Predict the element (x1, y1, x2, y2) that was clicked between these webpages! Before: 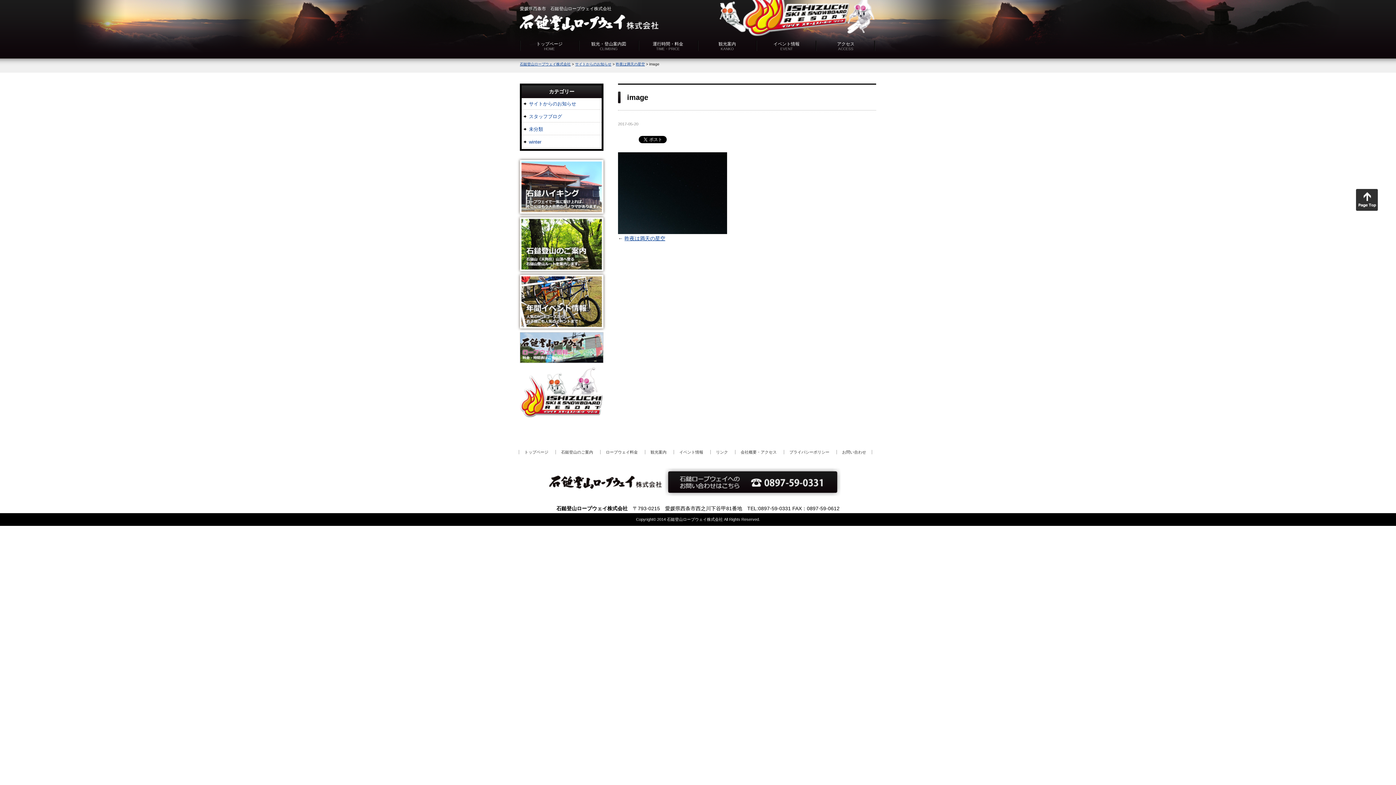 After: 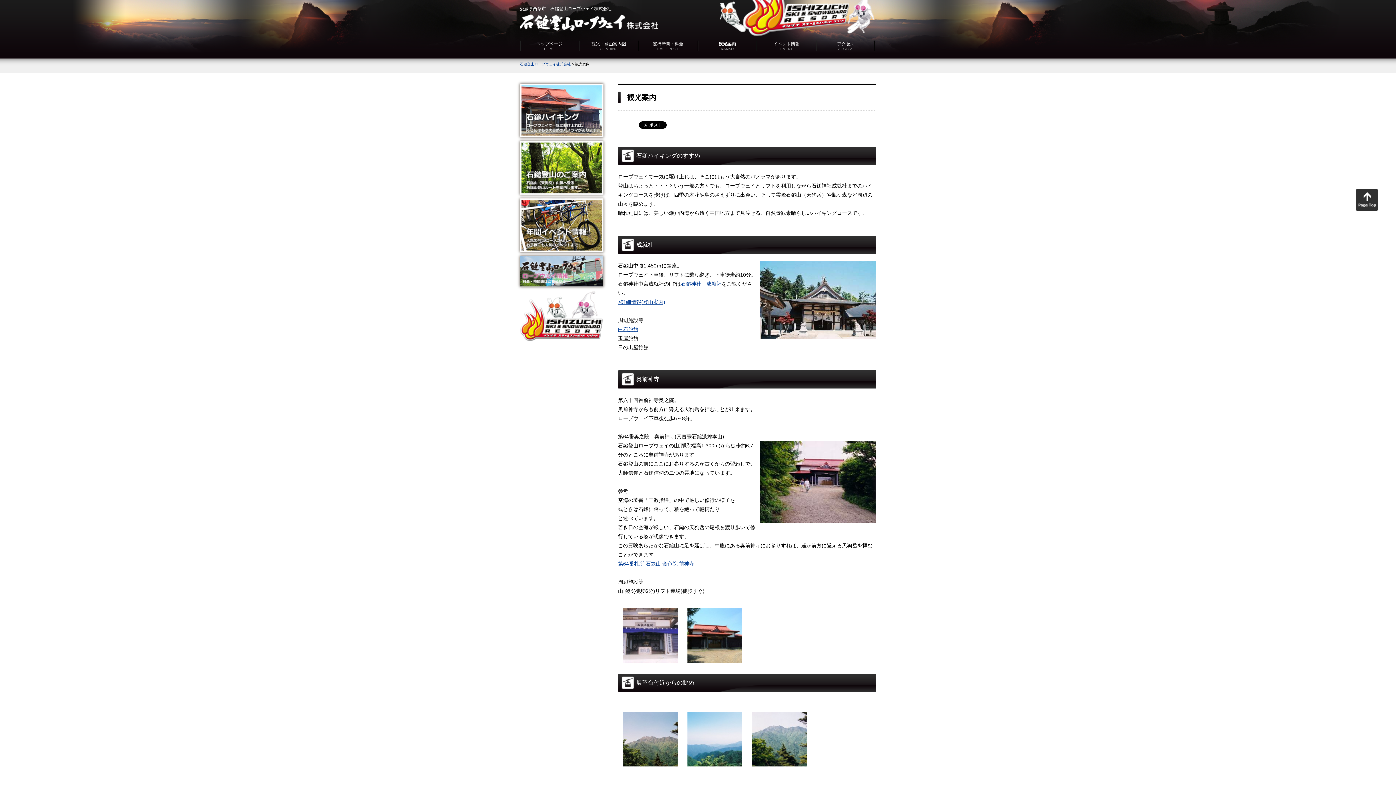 Action: bbox: (644, 450, 666, 454) label: 観光案内